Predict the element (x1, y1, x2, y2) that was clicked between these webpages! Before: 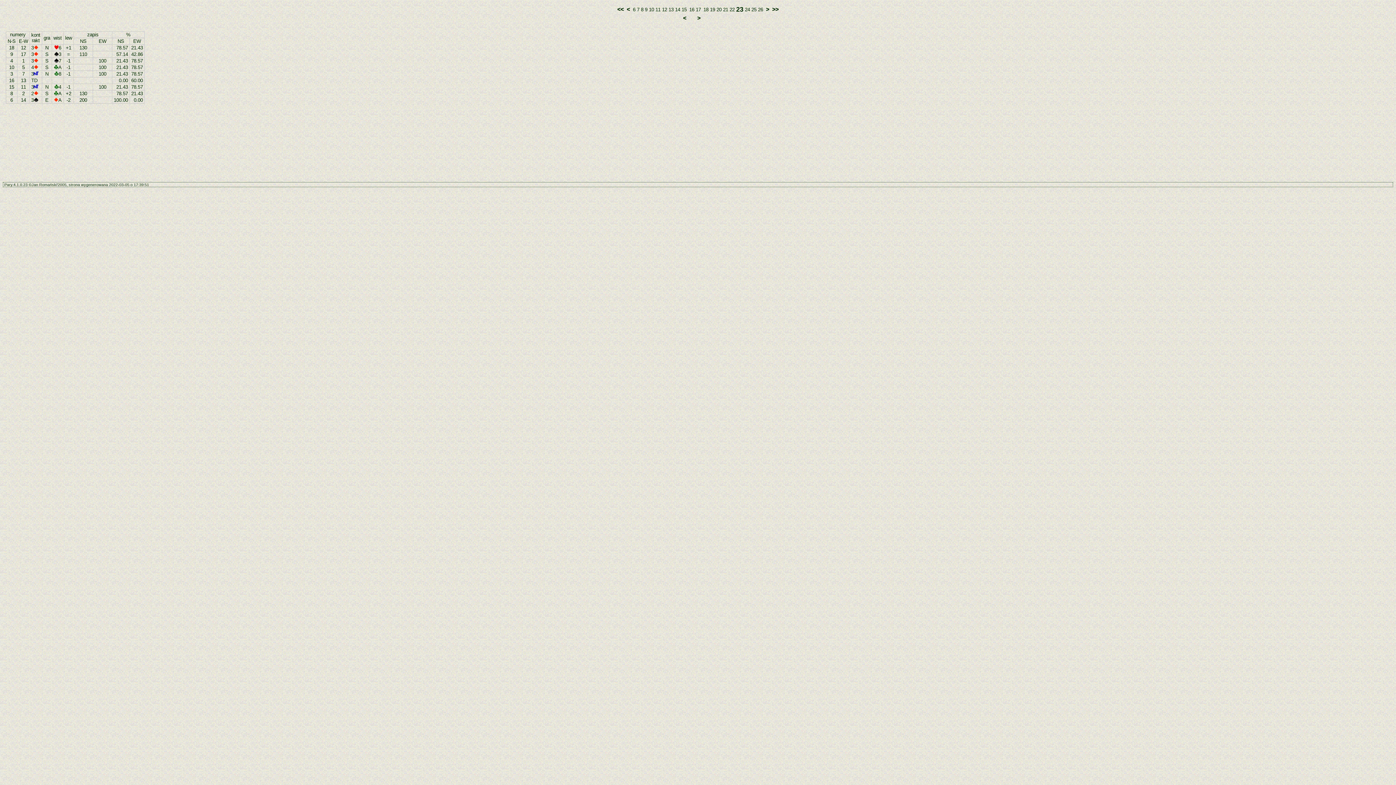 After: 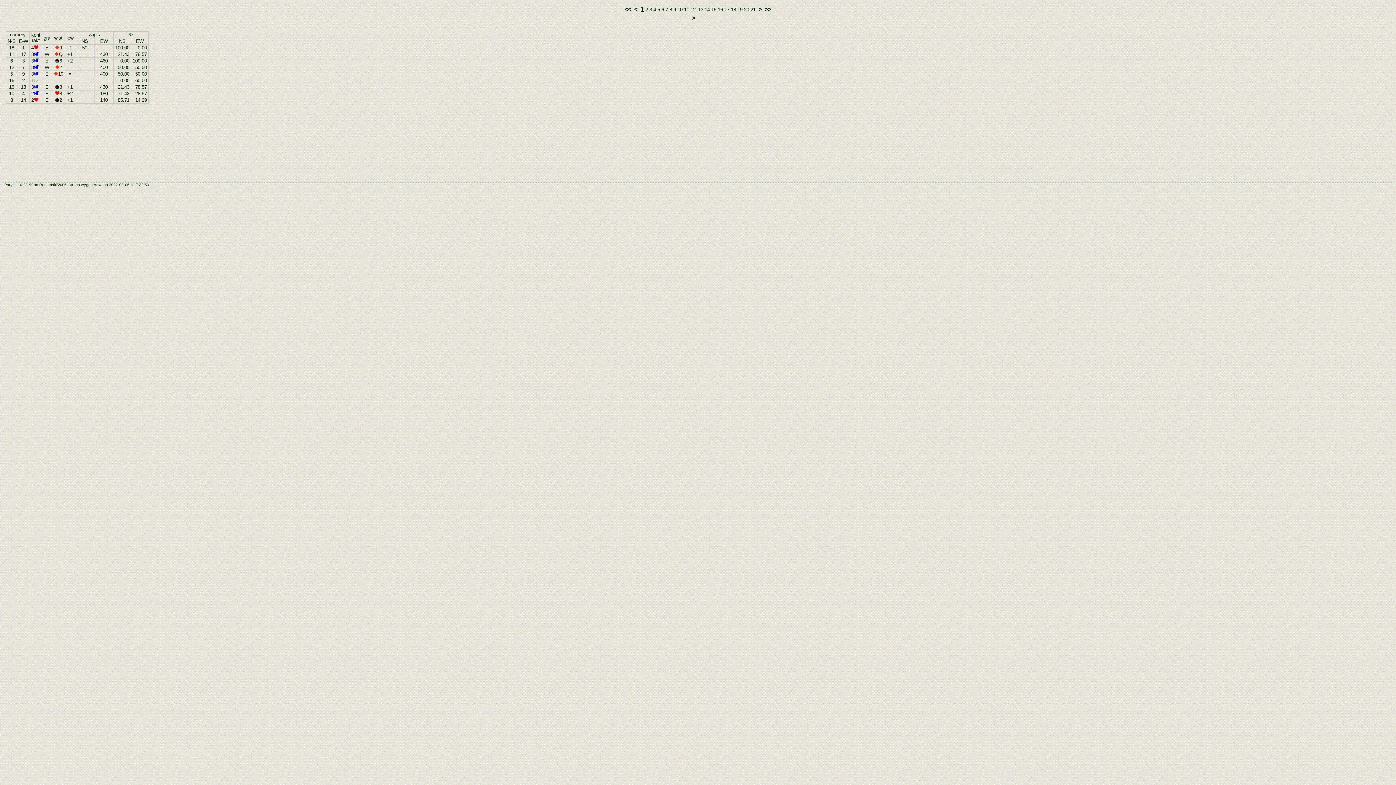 Action: bbox: (617, 6, 624, 12) label: <<